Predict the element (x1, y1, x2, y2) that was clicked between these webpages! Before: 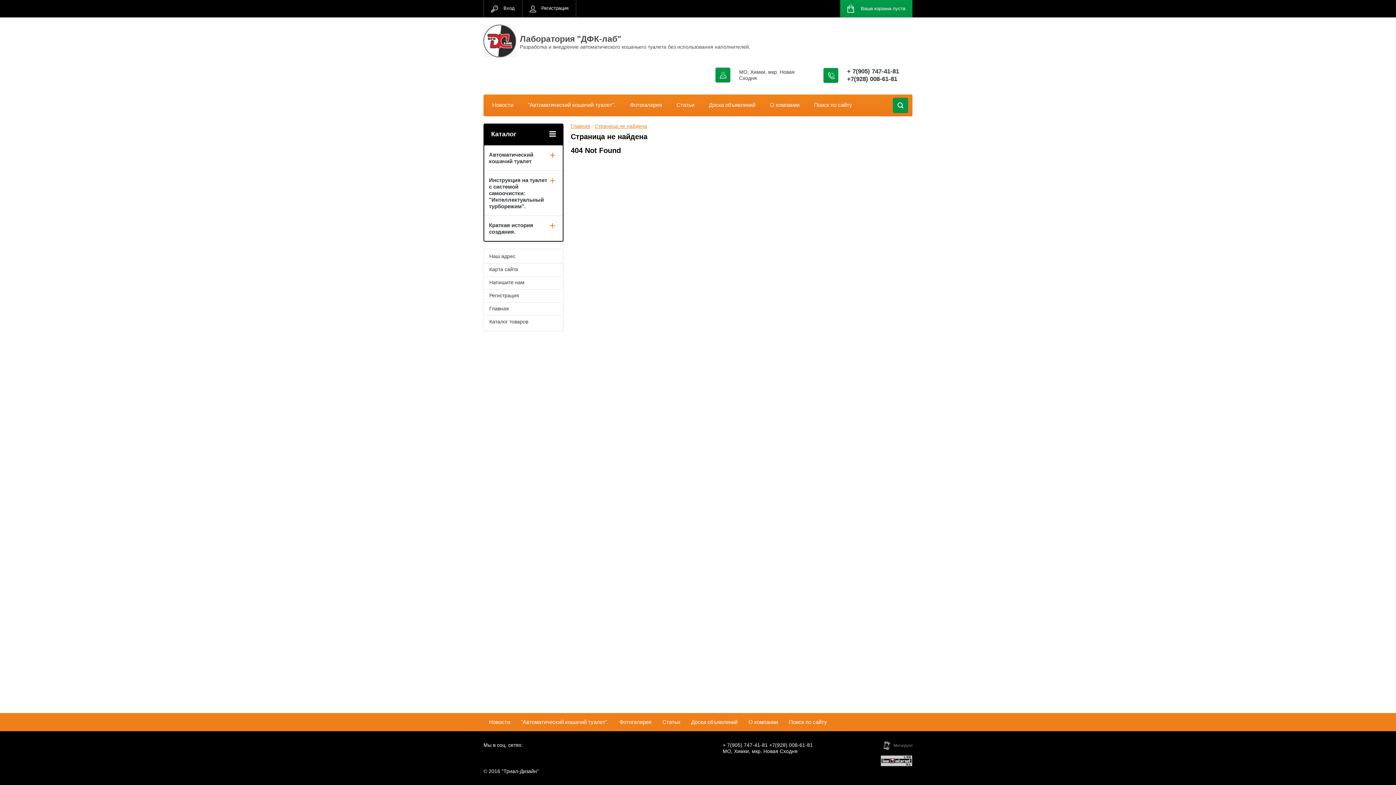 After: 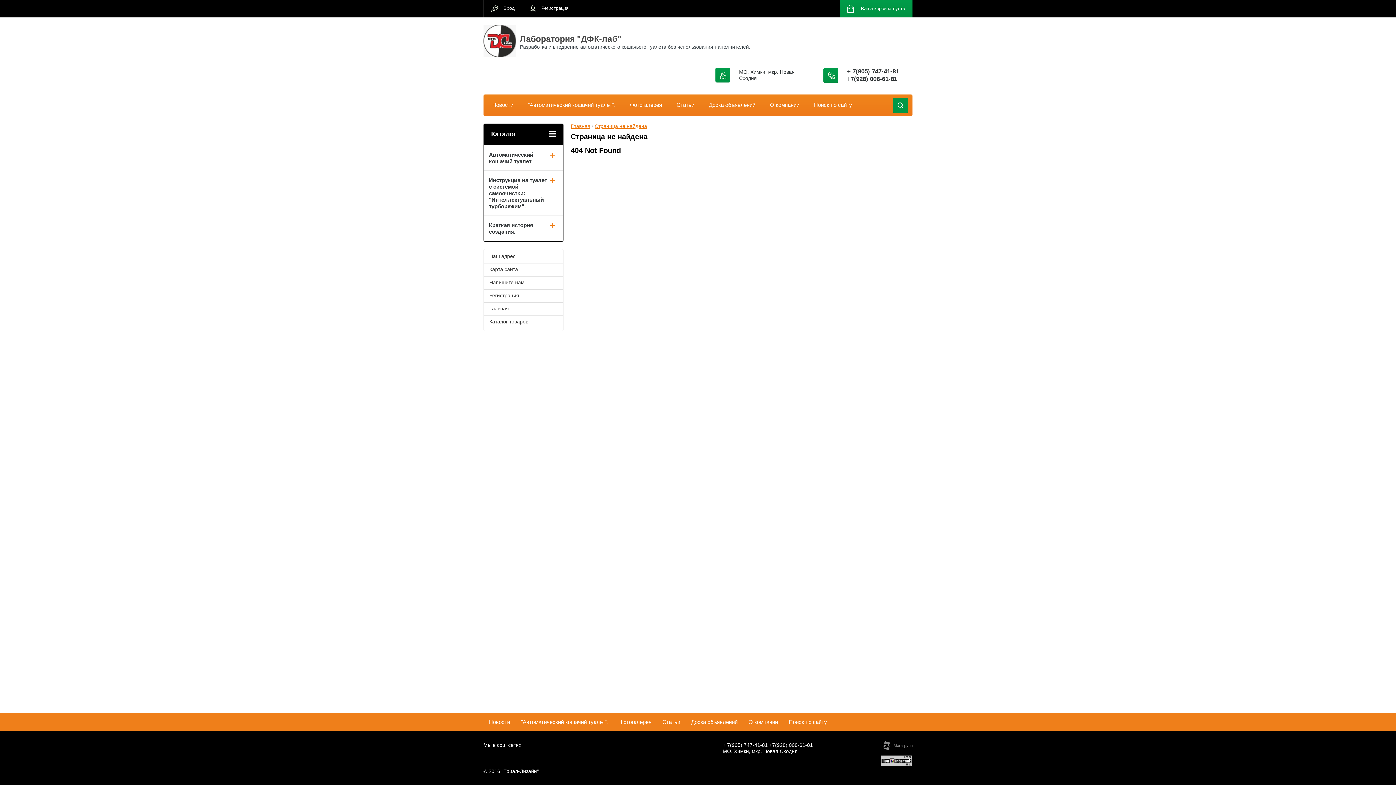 Action: bbox: (847, 75, 897, 82) label: +7(928) 008-61-81